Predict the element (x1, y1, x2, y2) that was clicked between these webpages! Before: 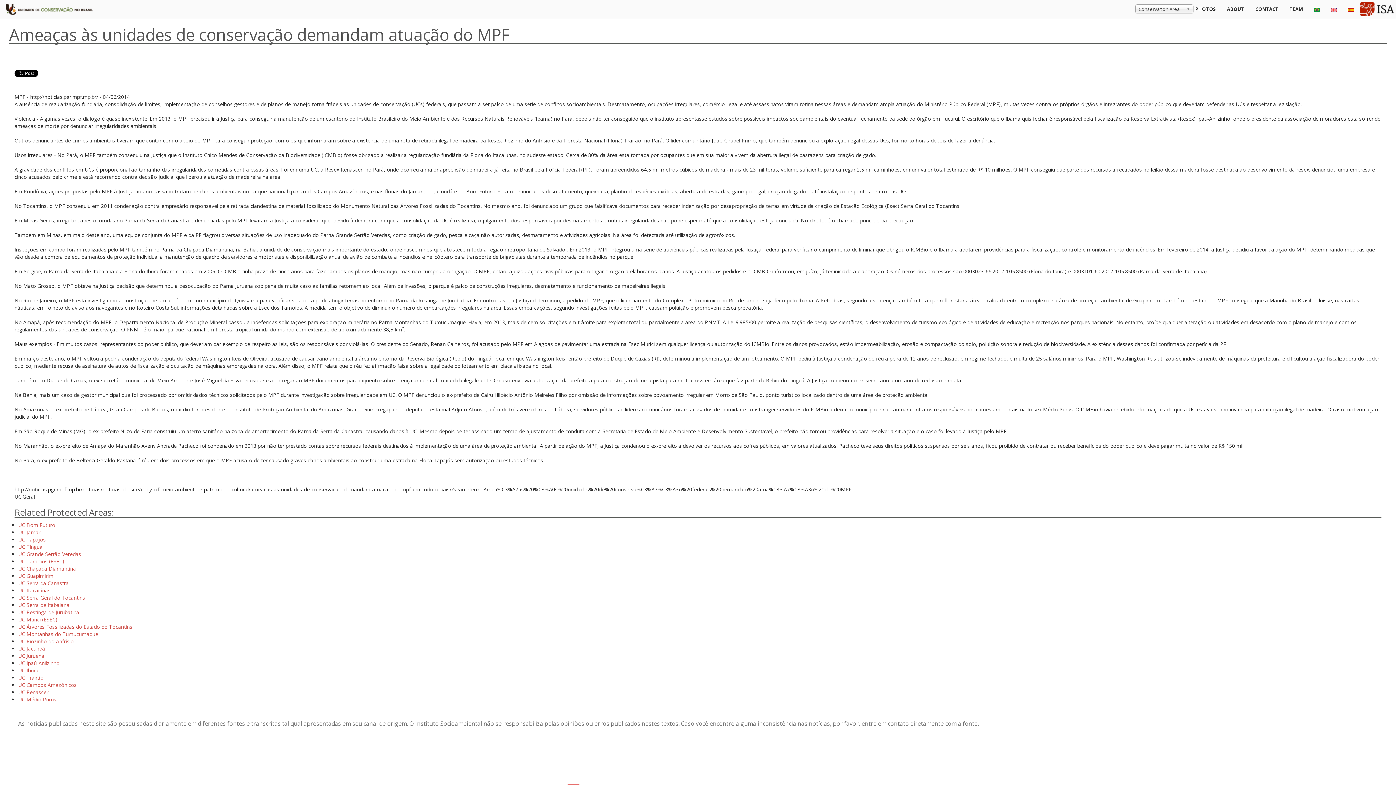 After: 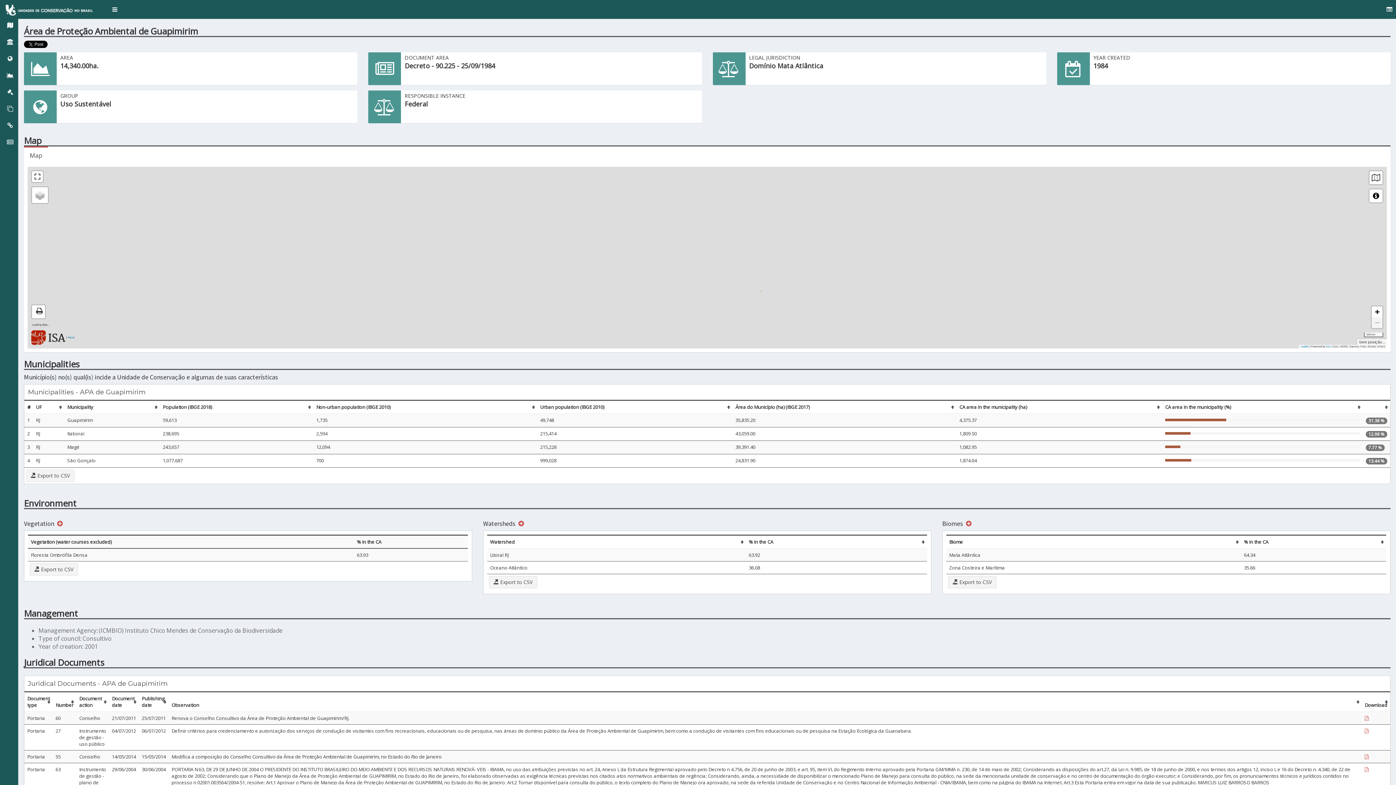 Action: bbox: (18, 572, 53, 579) label: UC Guapimirim